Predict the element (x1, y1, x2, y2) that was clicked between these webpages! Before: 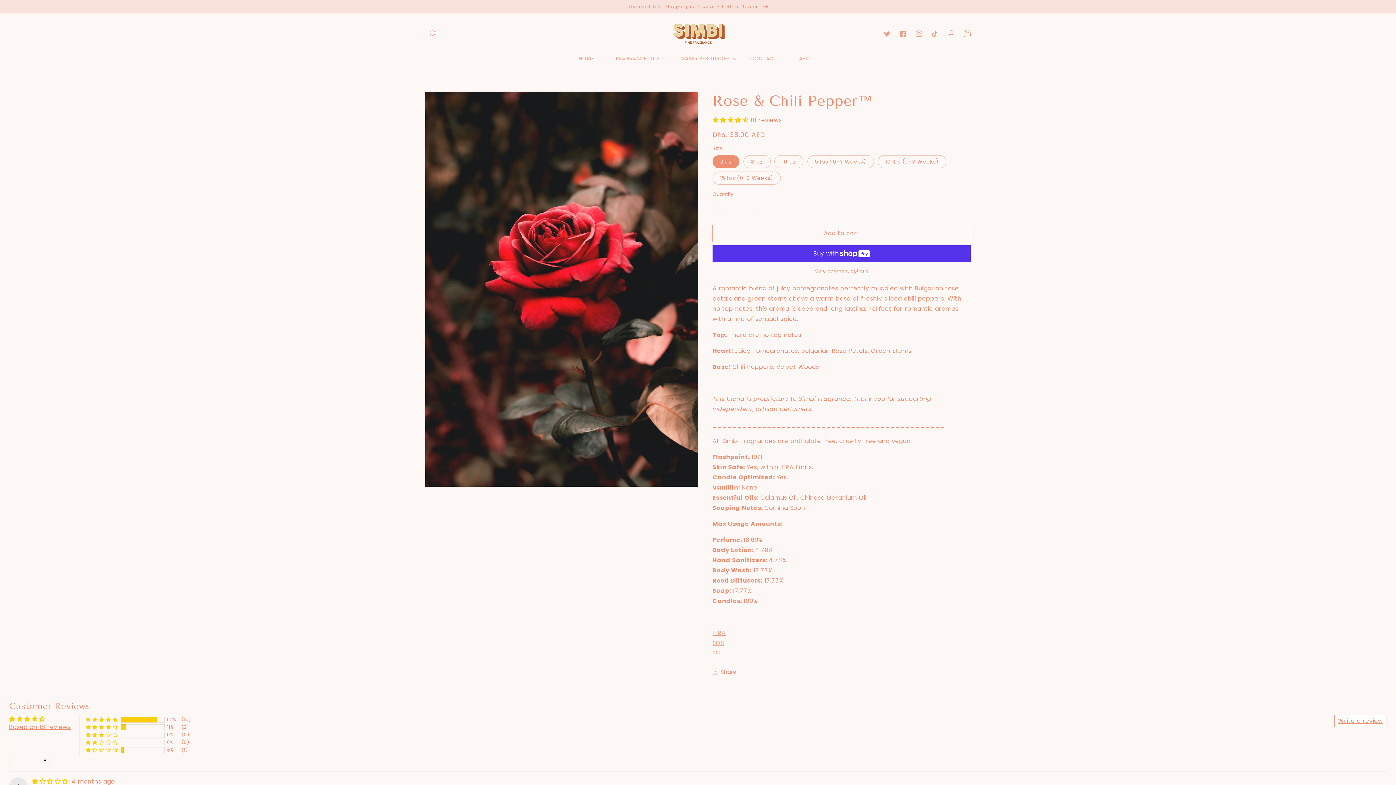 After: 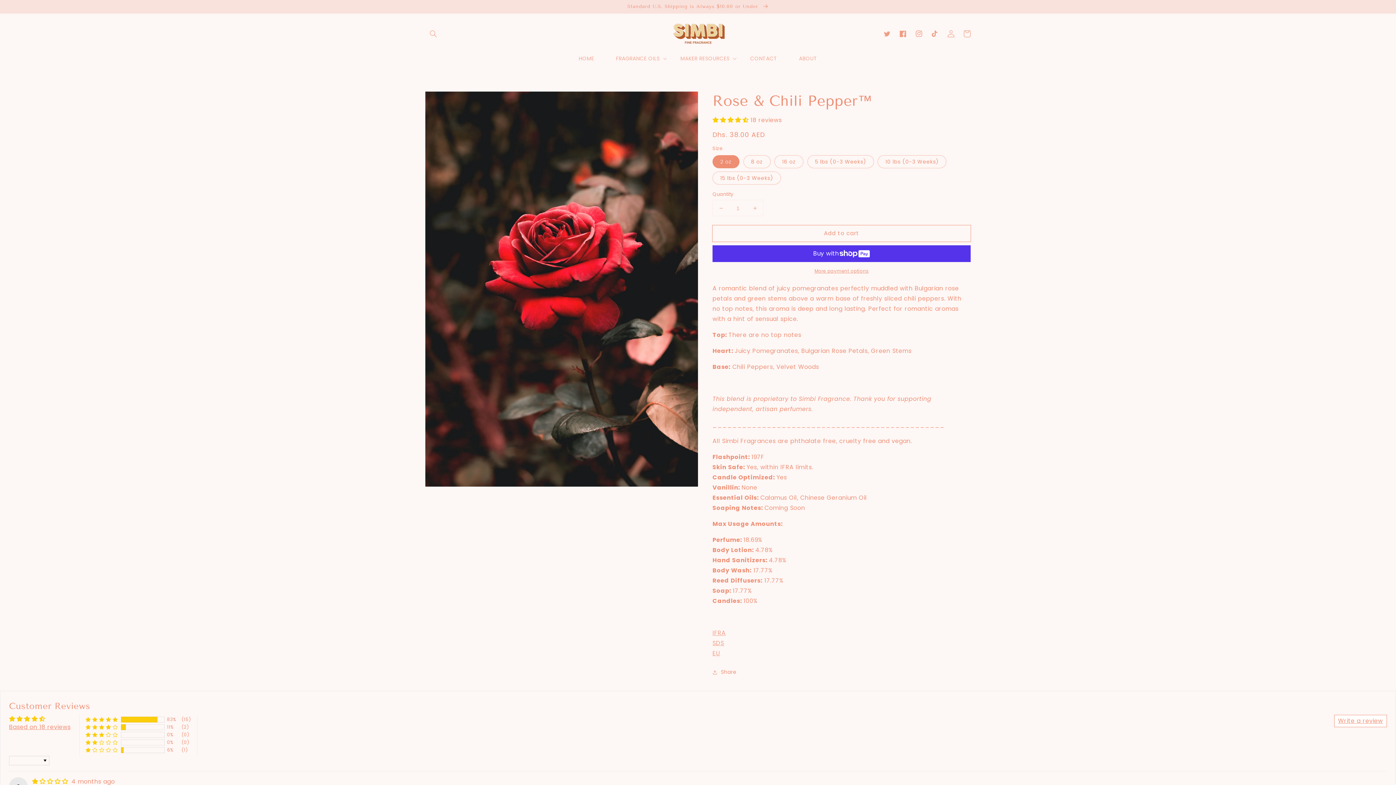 Action: label: 4.67 stars bbox: (712, 116, 750, 124)